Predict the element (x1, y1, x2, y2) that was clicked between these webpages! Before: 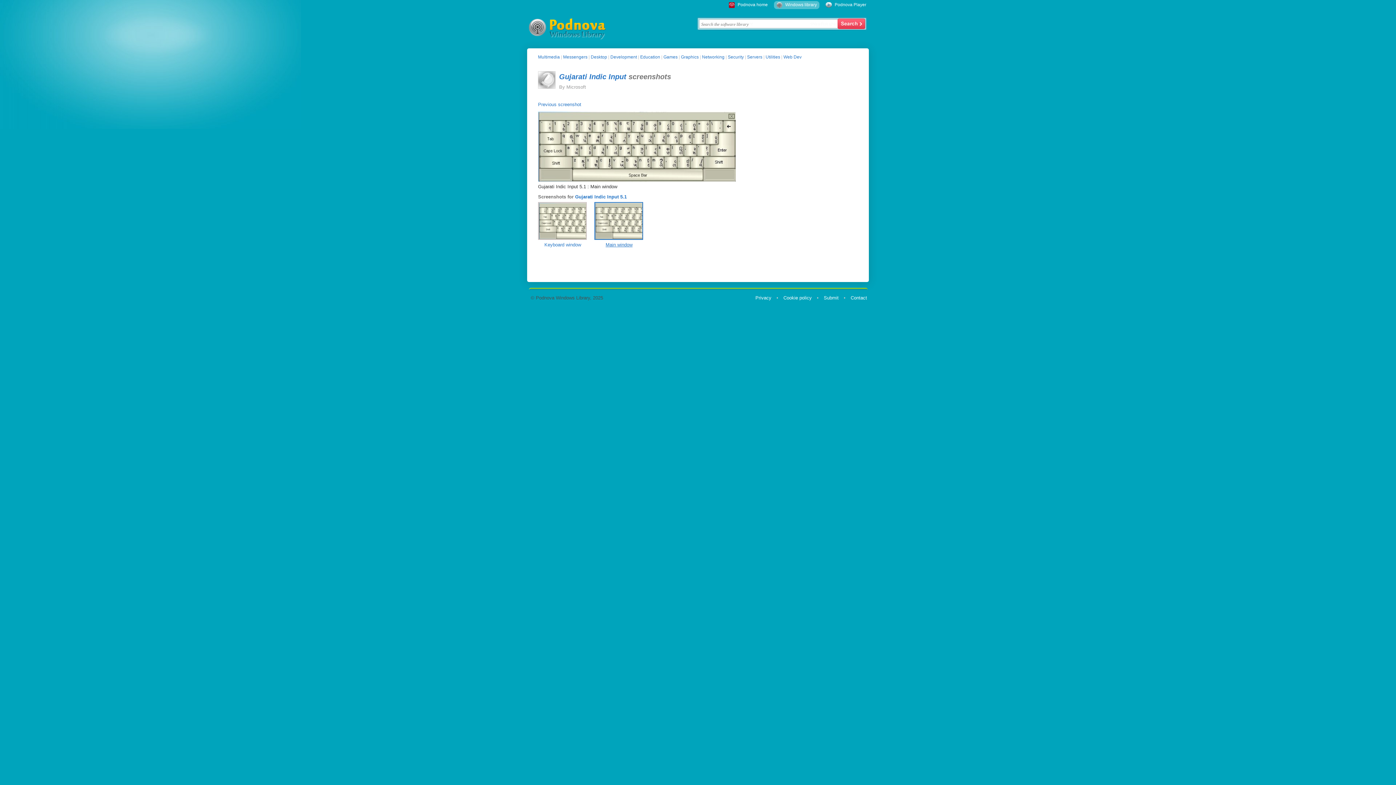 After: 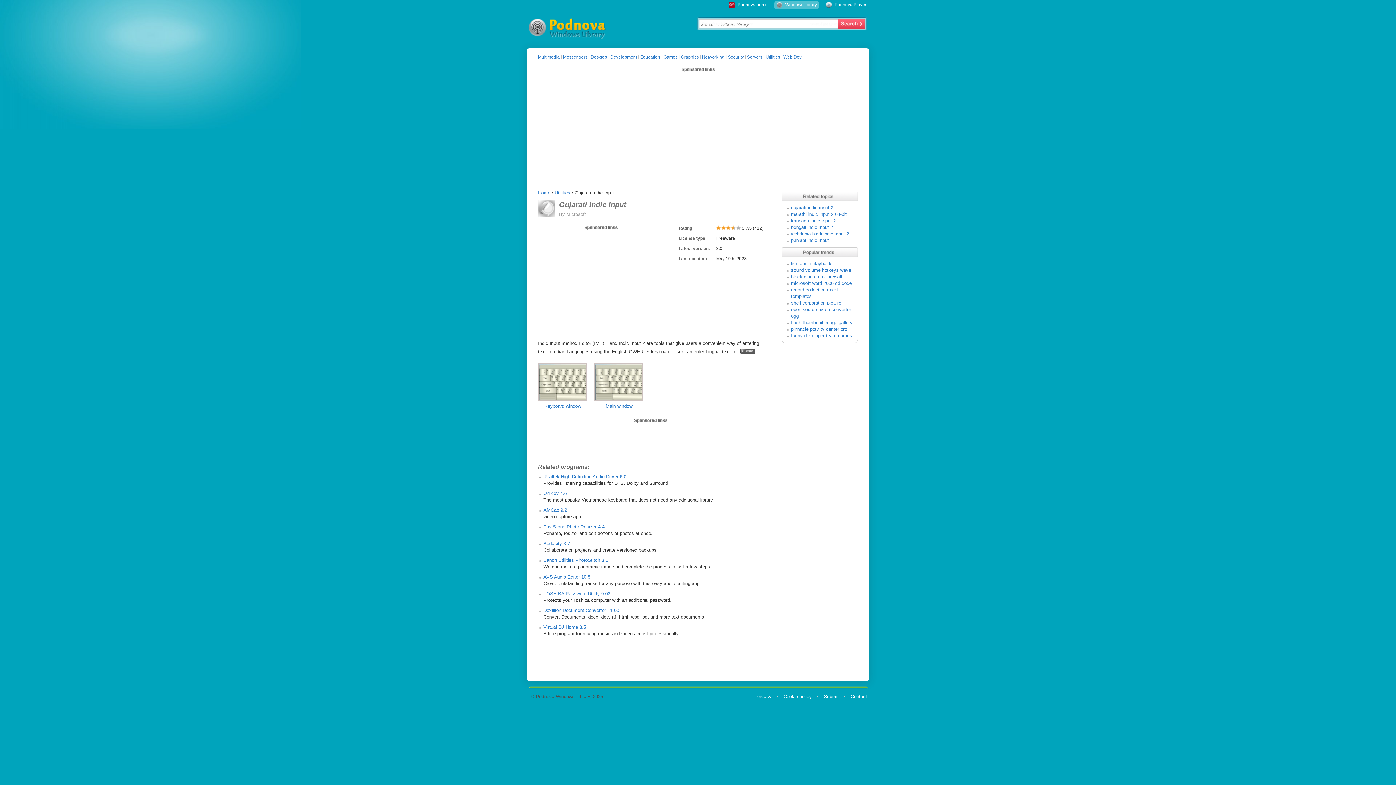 Action: bbox: (575, 194, 626, 199) label: Gujarati Indic Input 5.1